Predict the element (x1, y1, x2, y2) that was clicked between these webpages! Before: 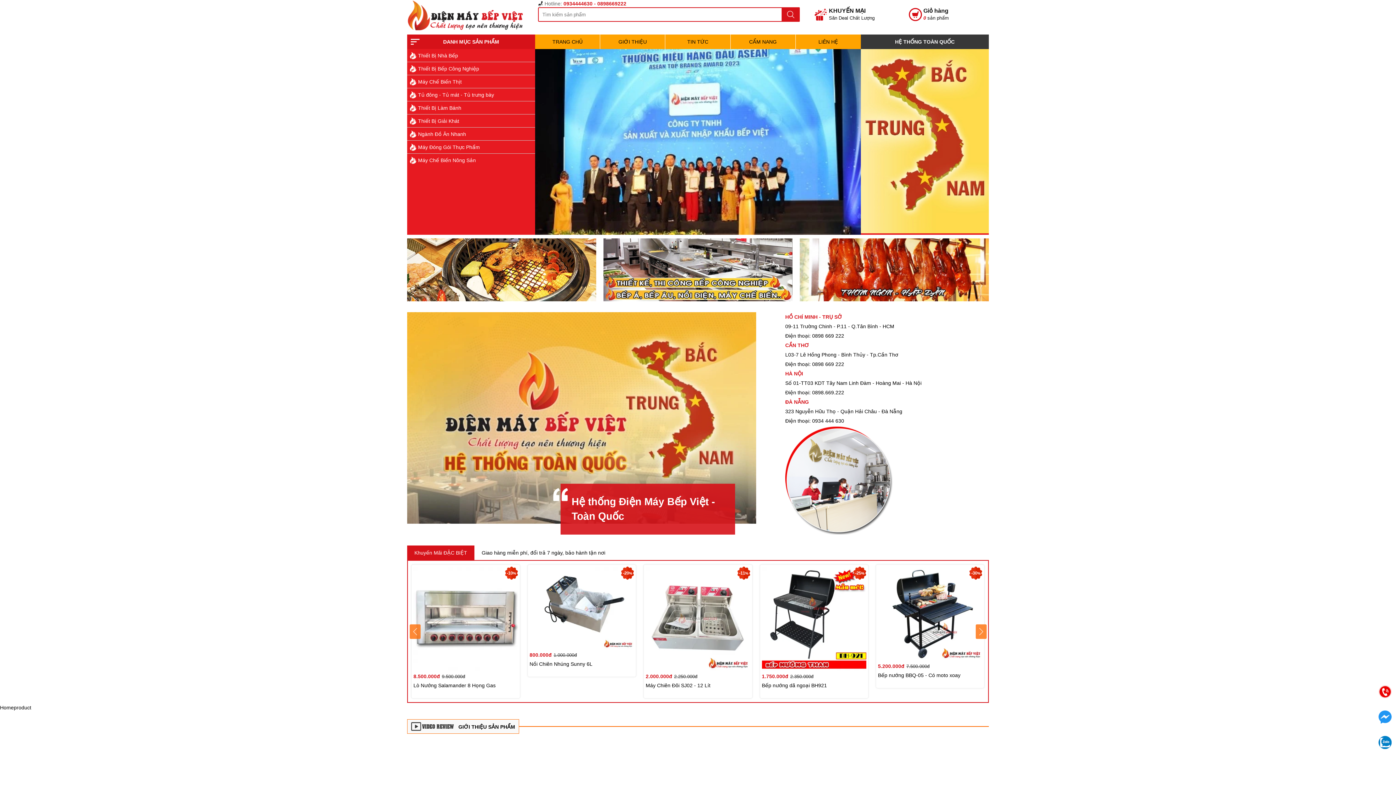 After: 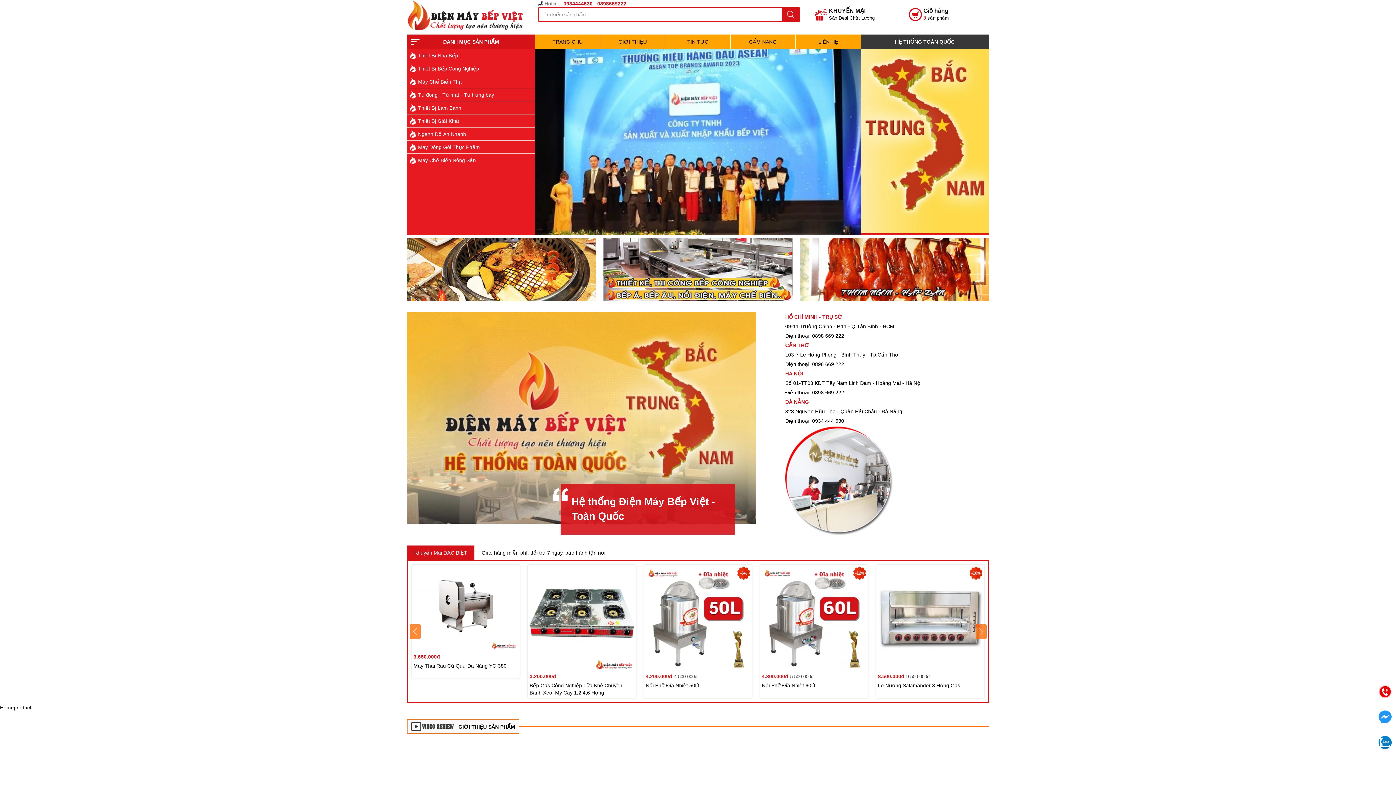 Action: bbox: (1374, 710, 1396, 732)